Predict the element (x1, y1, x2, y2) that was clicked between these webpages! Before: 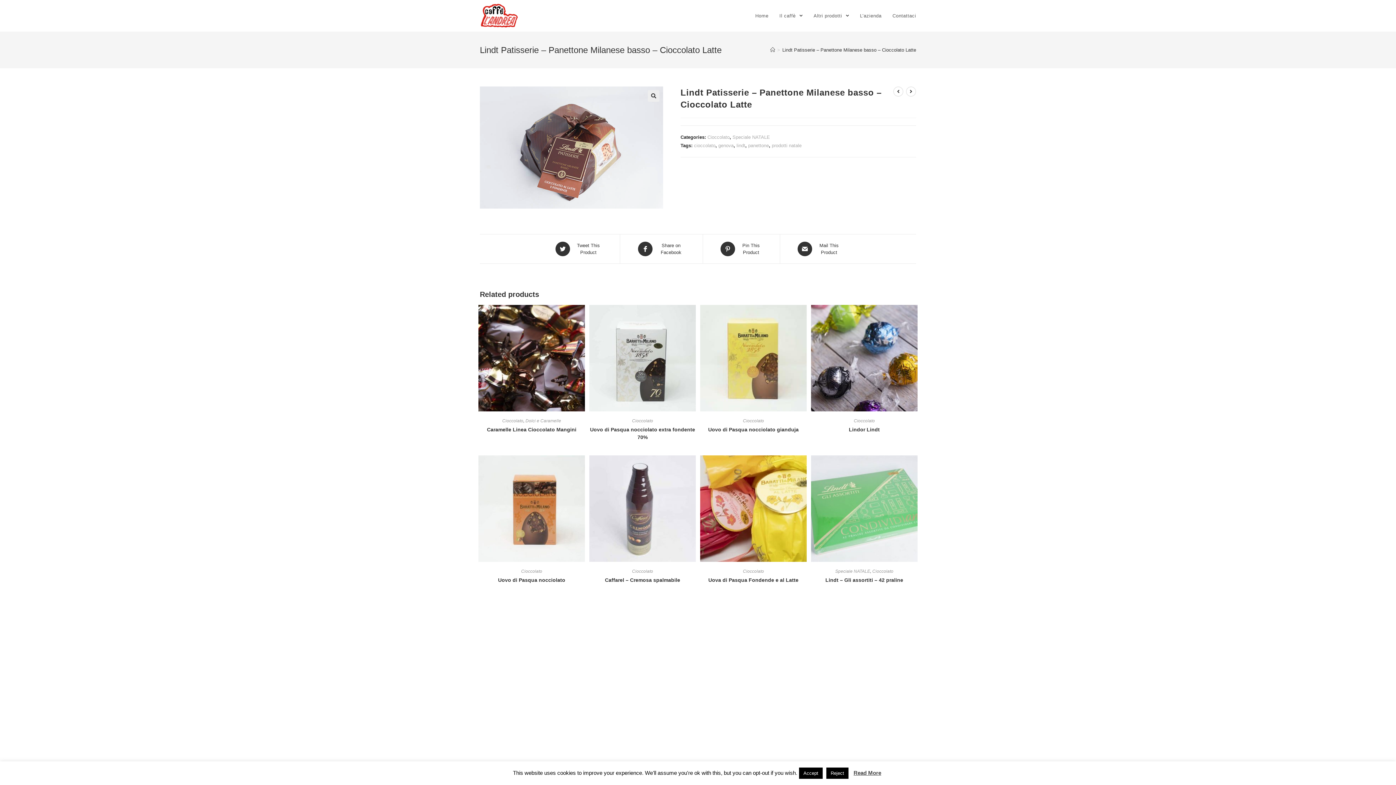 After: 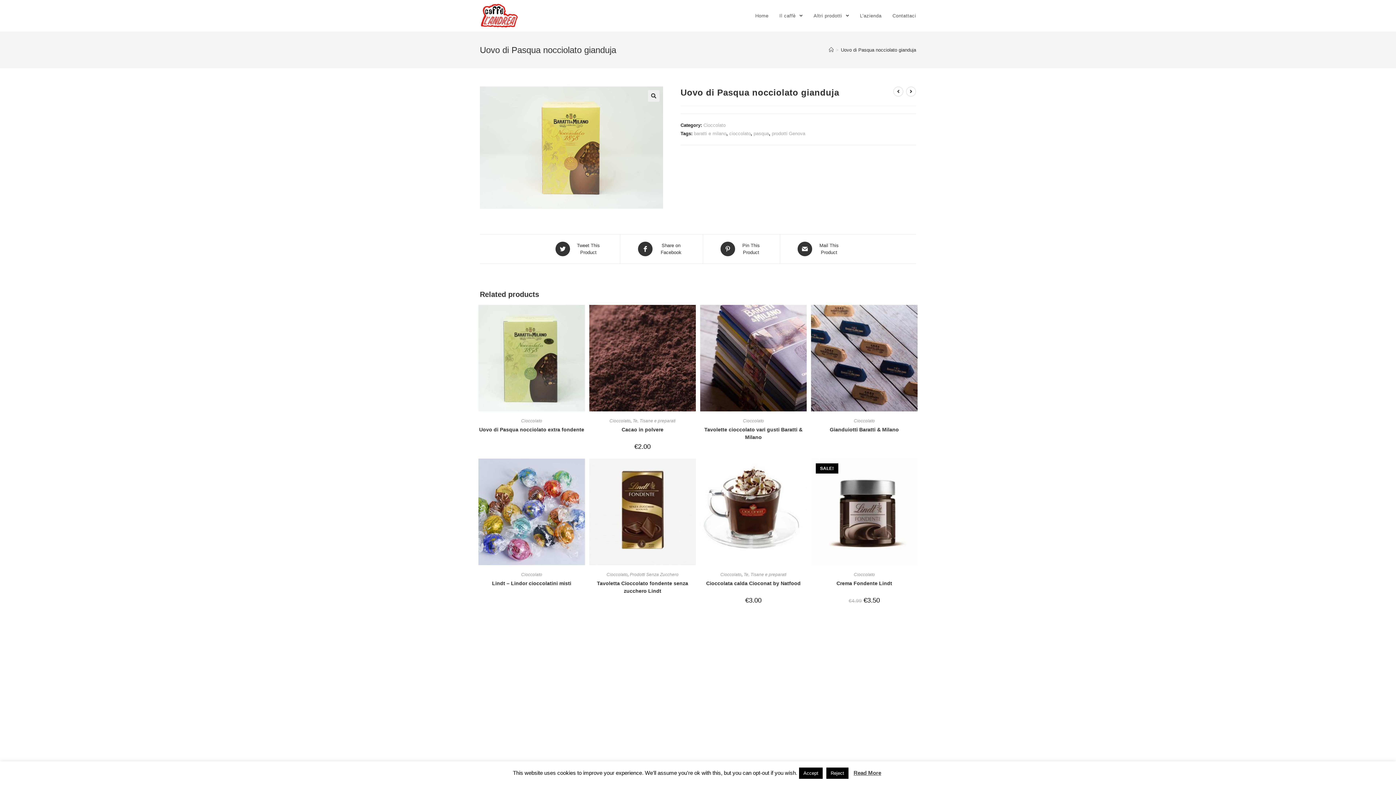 Action: label: Uovo di Pasqua nocciolato gianduja bbox: (708, 426, 798, 433)